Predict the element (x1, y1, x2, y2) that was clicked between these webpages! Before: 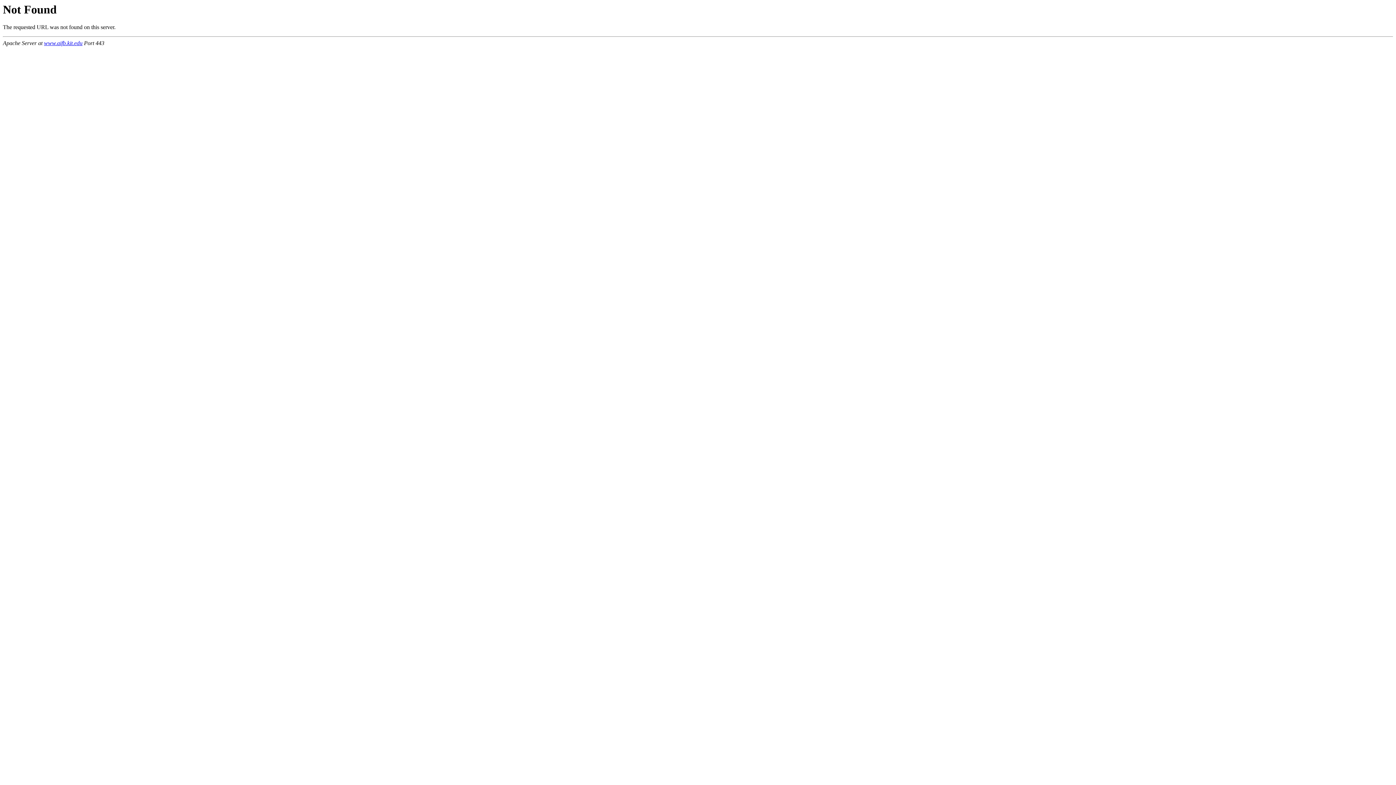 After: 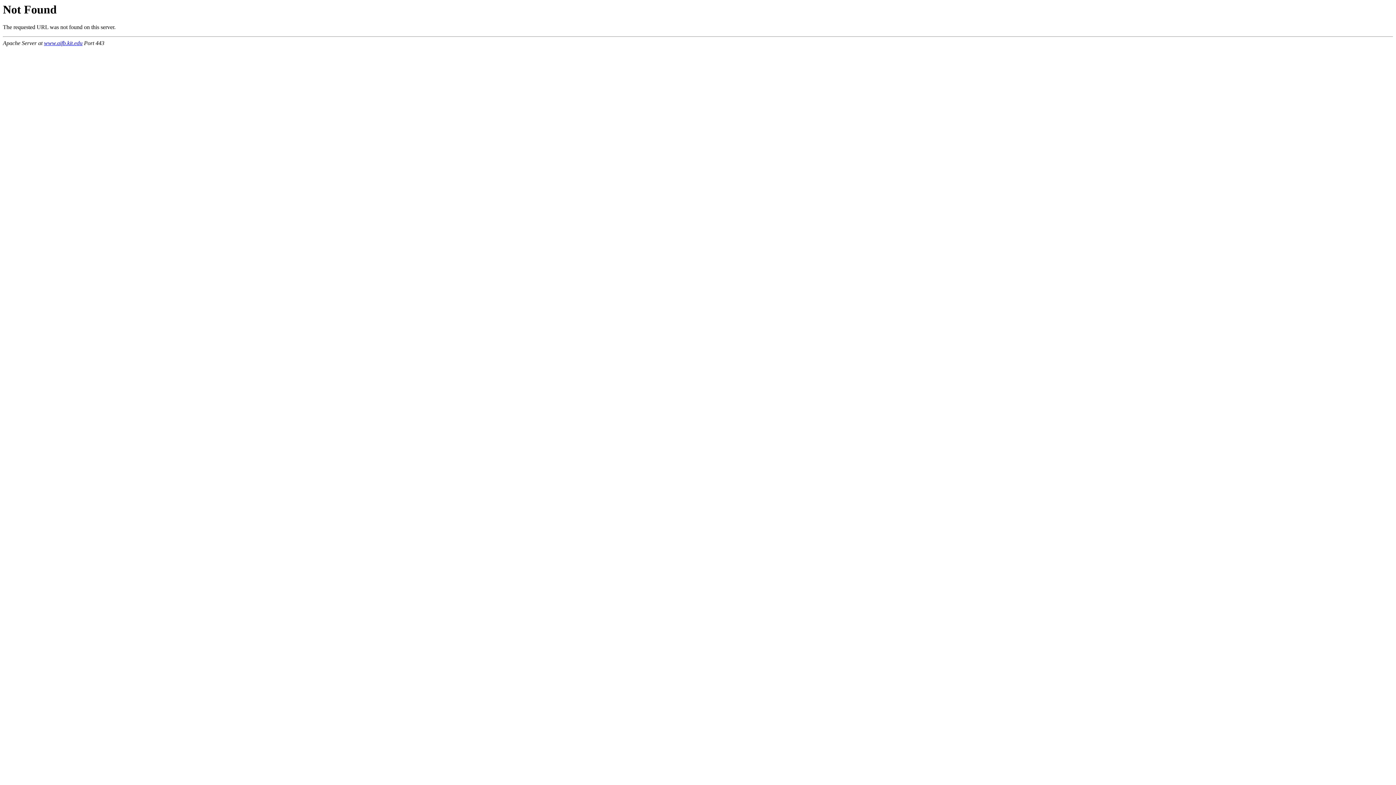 Action: bbox: (44, 40, 82, 46) label: www.aifb.kit.edu